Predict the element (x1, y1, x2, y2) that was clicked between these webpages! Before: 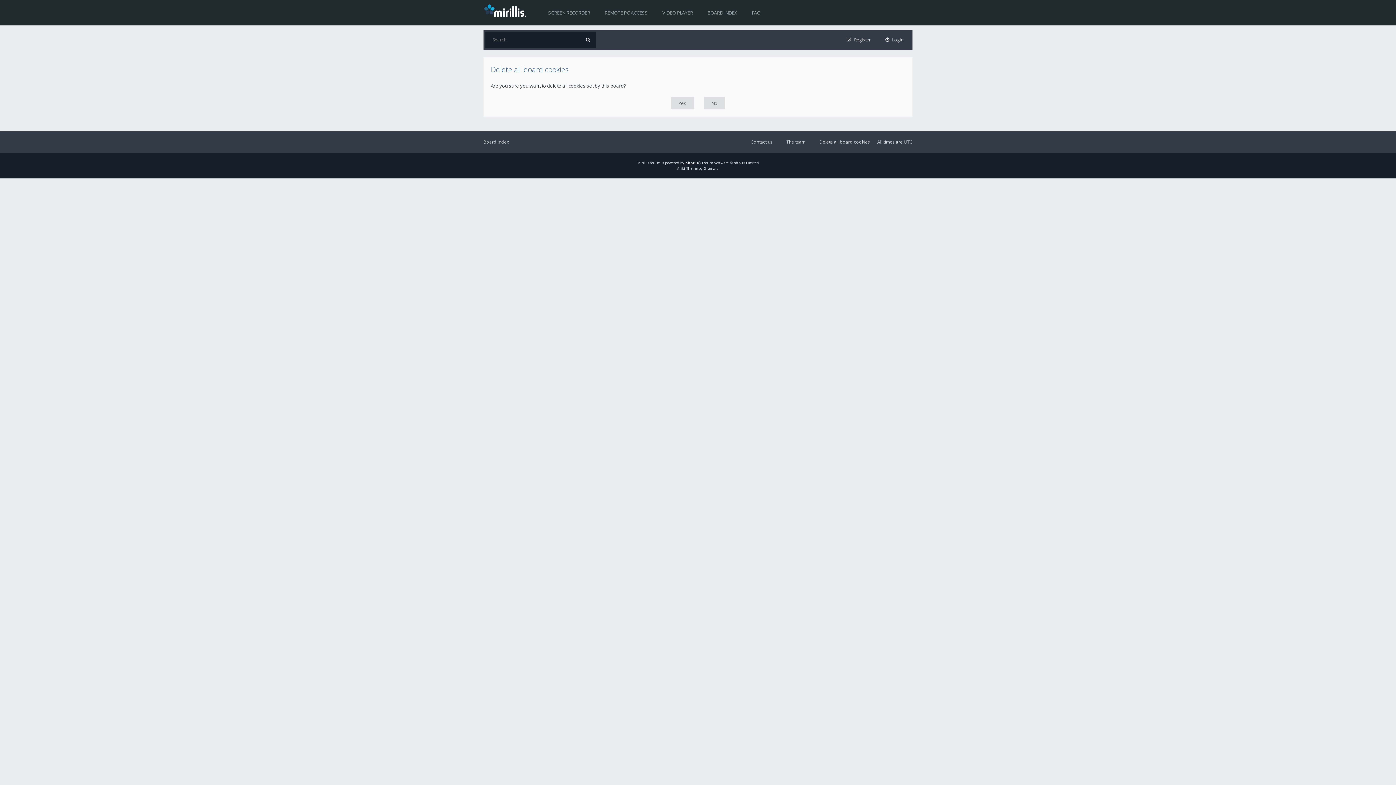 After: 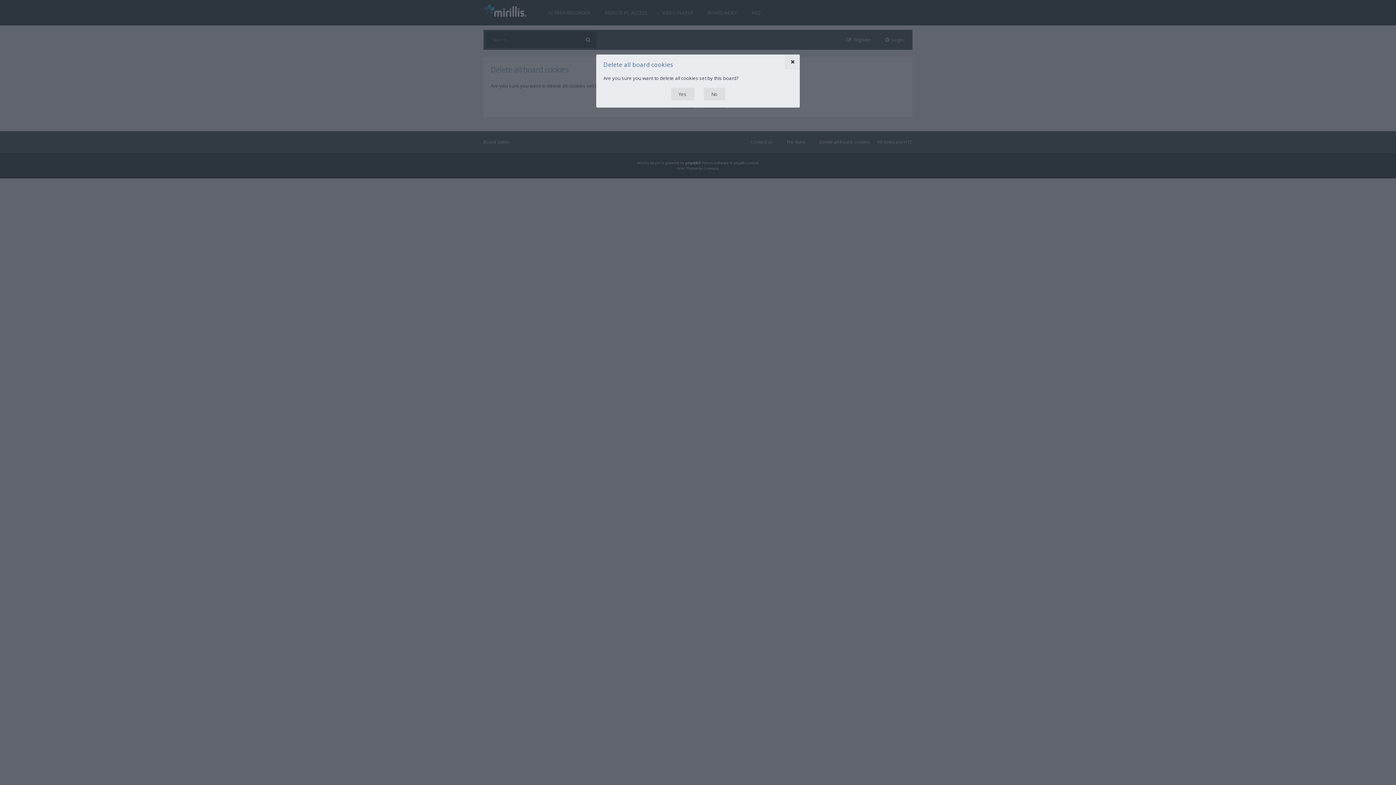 Action: bbox: (813, 137, 870, 146) label: Delete all board cookies